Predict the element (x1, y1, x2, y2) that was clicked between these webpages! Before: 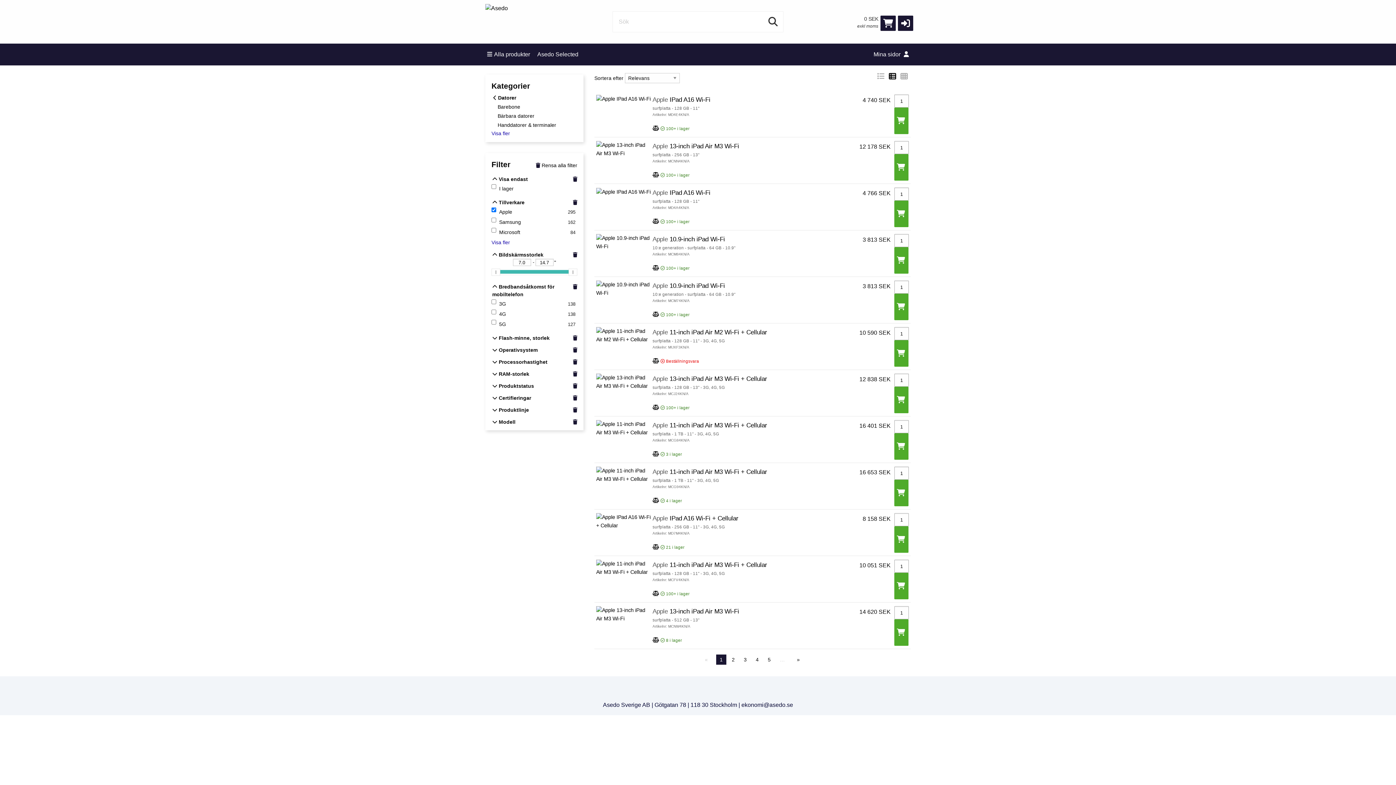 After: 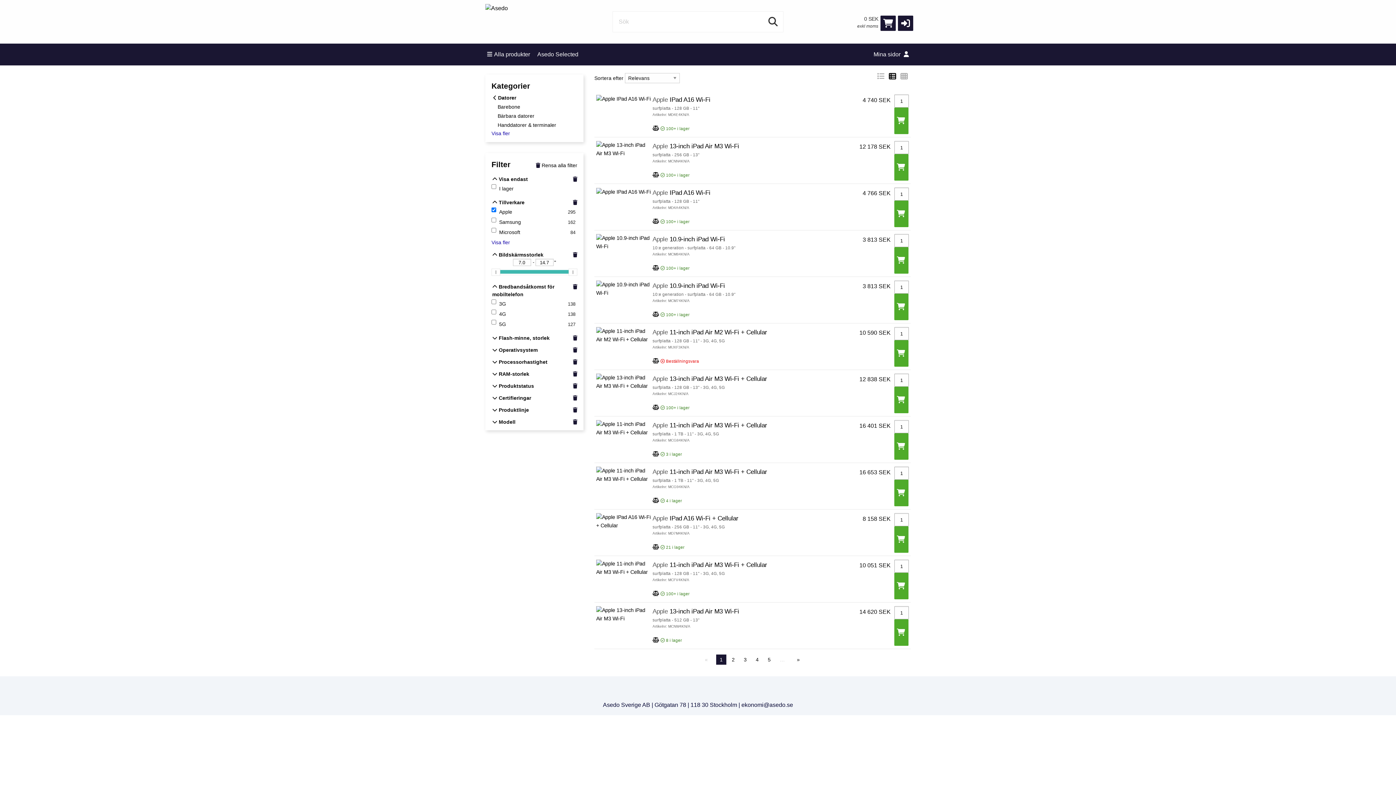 Action: label: Rensa bbox: (573, 419, 577, 424)